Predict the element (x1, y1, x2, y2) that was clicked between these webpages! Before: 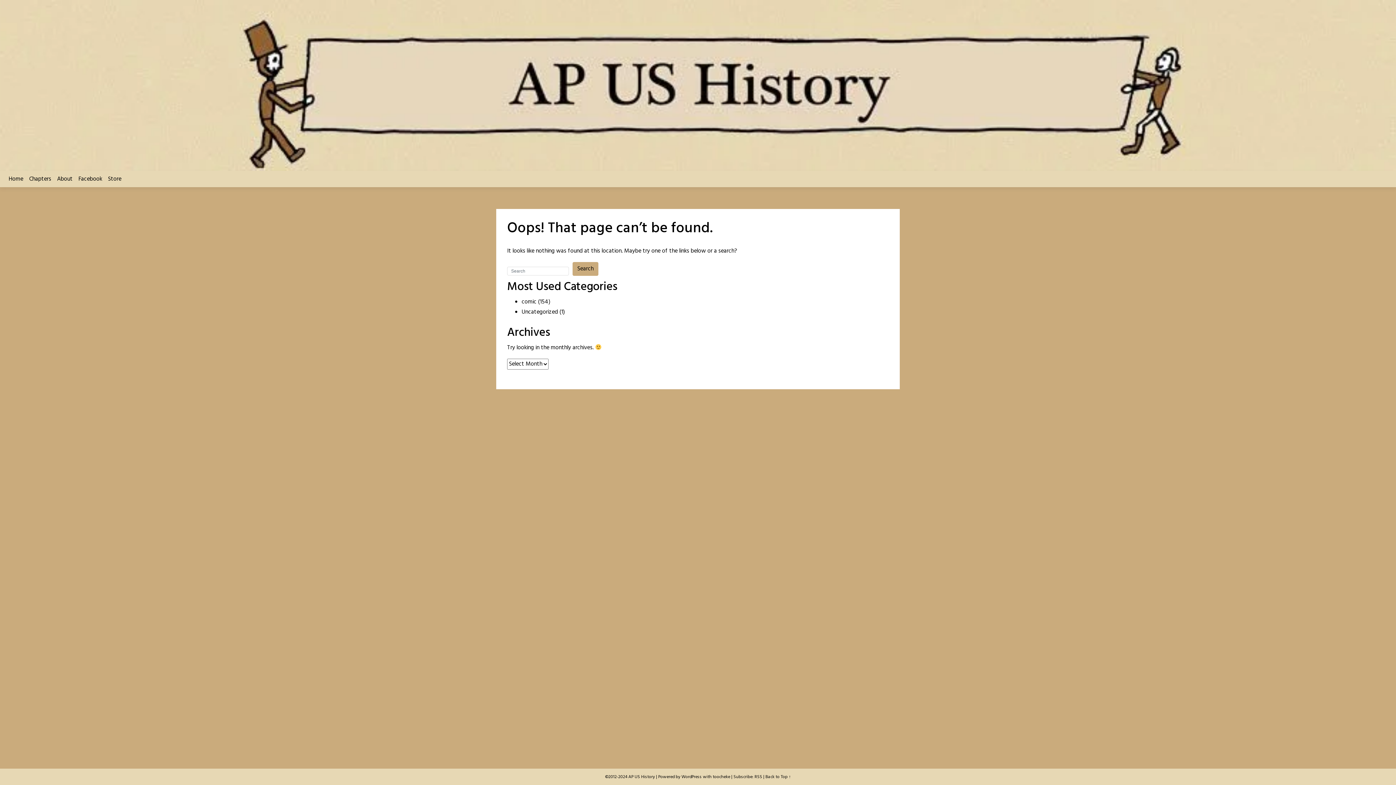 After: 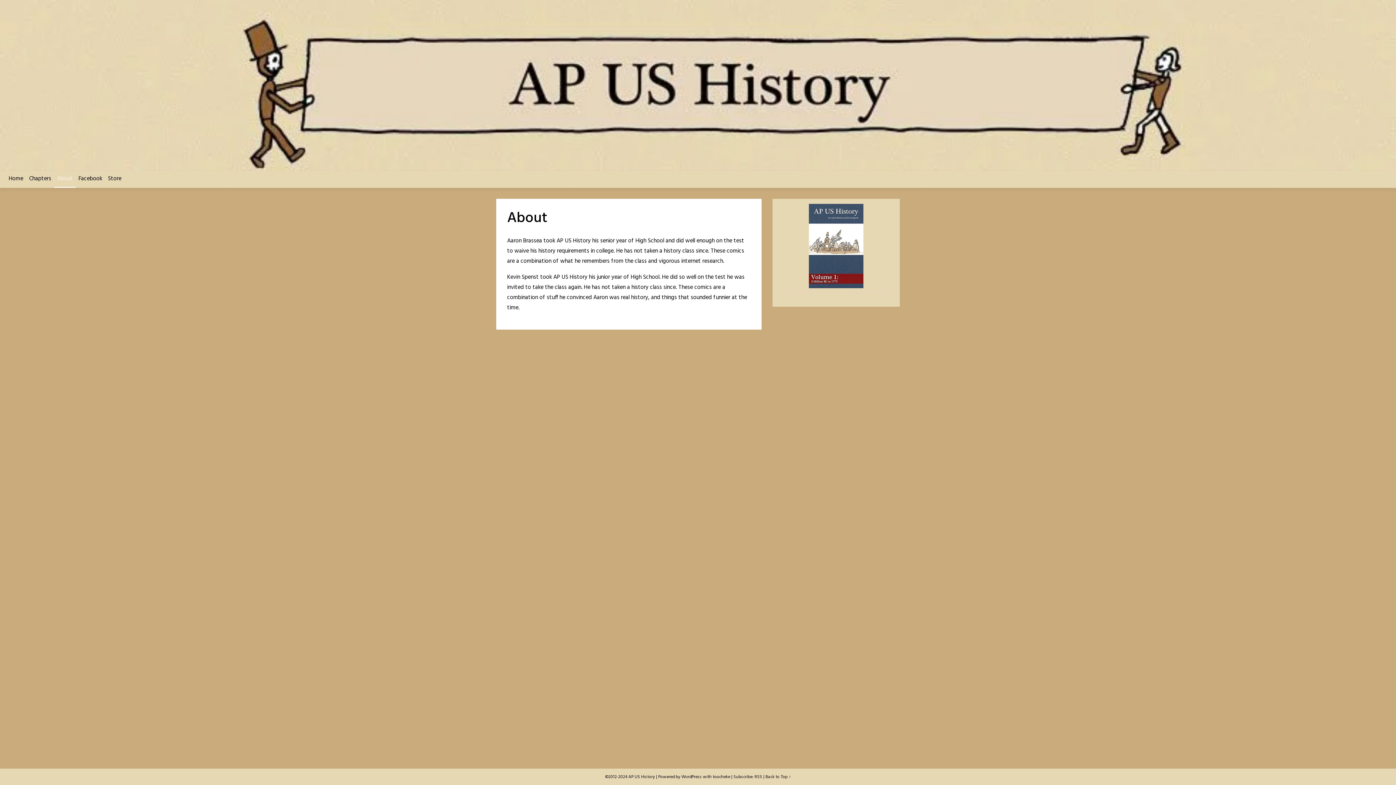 Action: label: About bbox: (54, 171, 75, 187)